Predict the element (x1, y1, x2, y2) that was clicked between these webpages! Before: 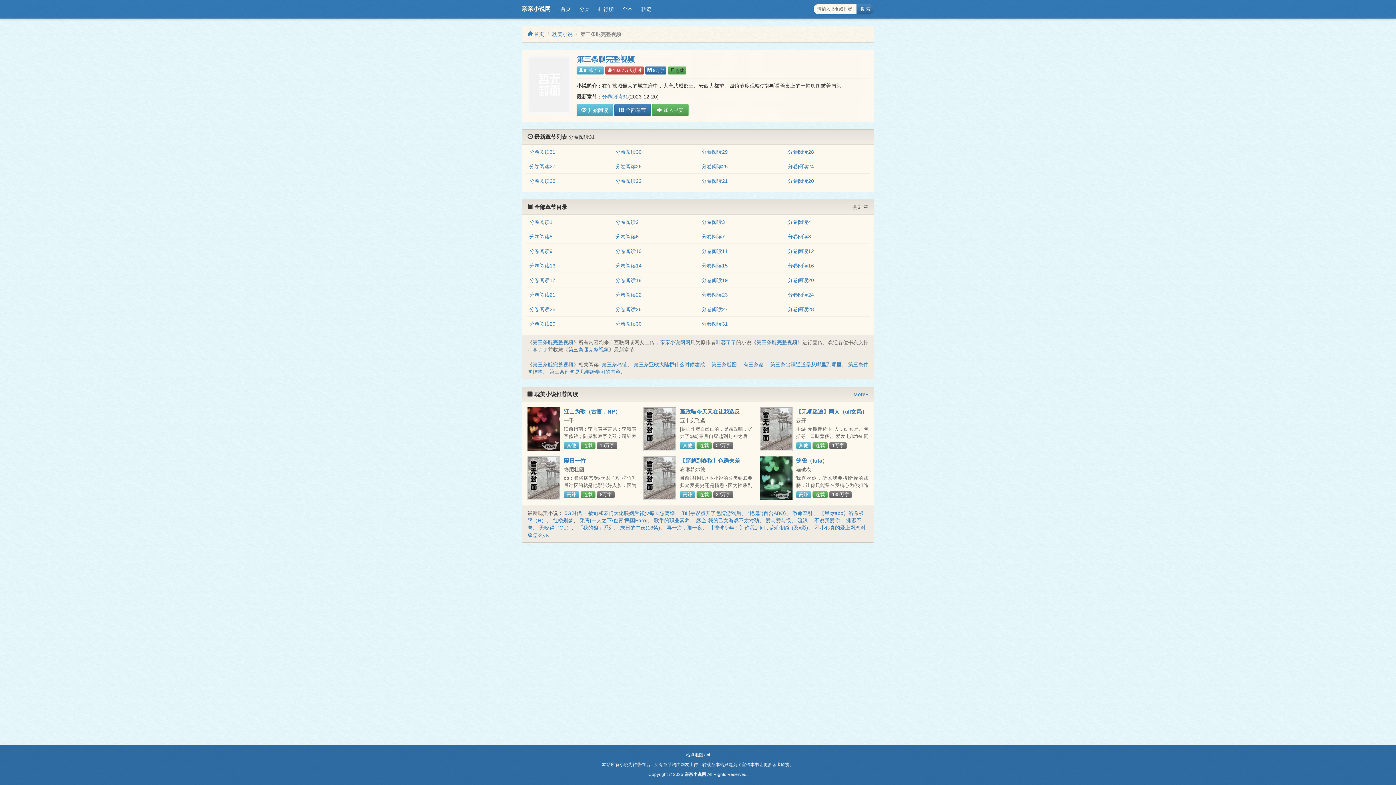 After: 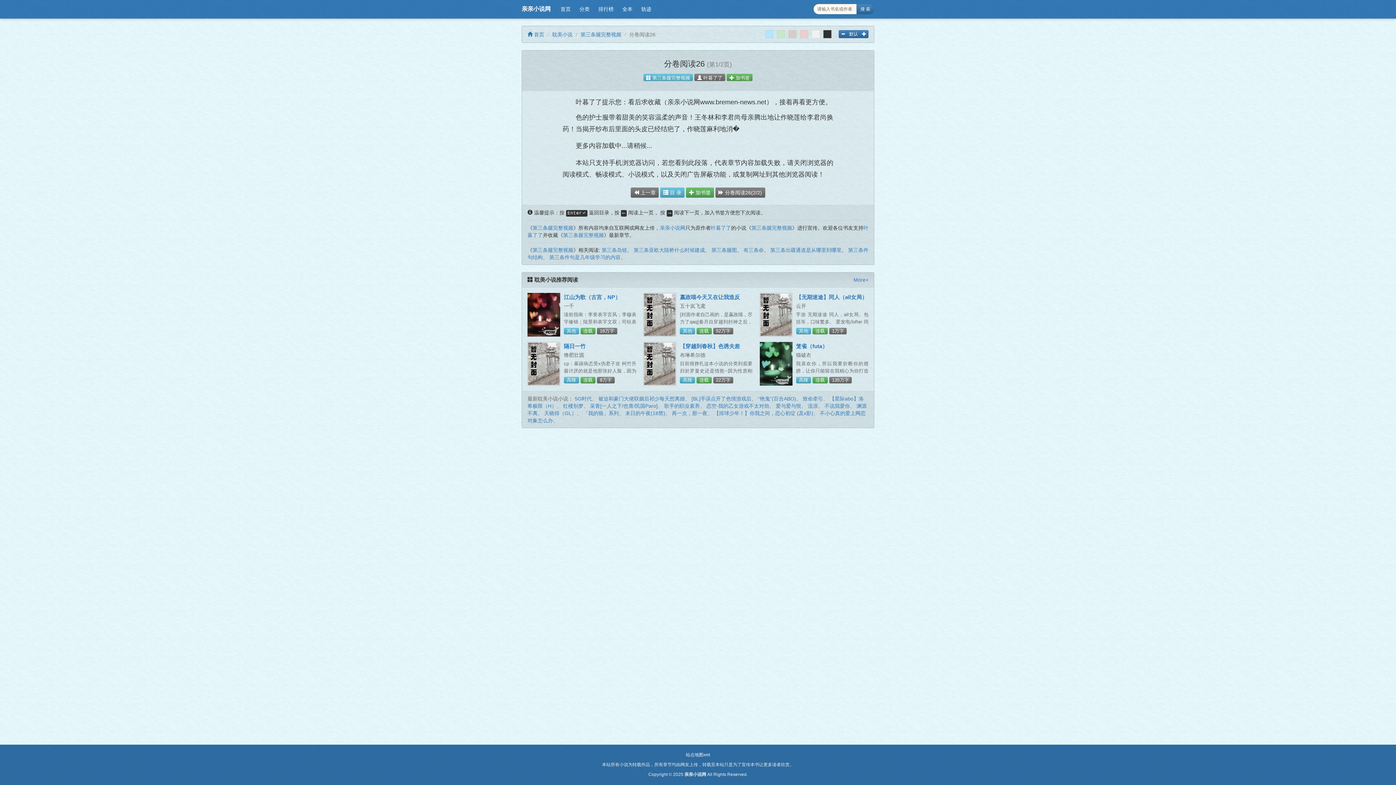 Action: label: 分卷阅读26 bbox: (615, 163, 641, 169)